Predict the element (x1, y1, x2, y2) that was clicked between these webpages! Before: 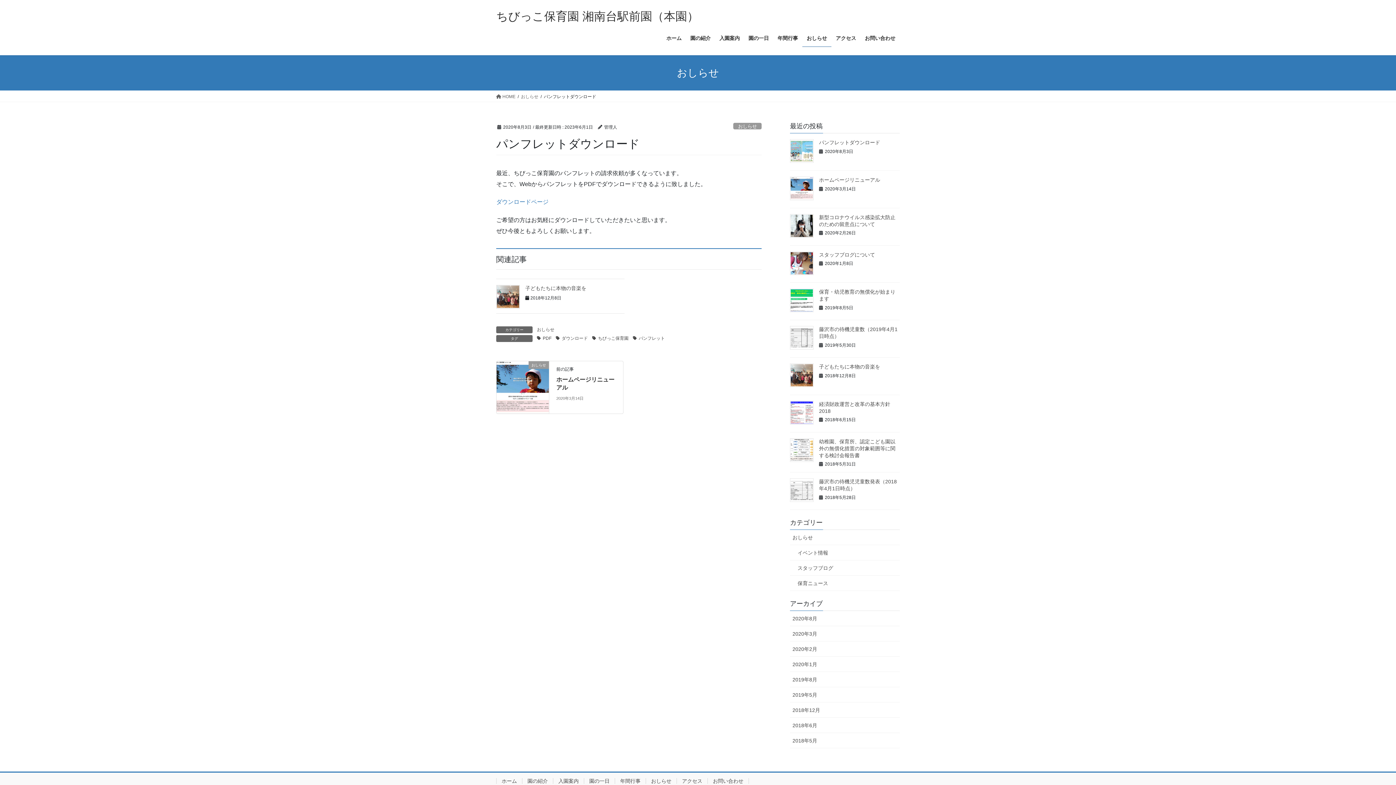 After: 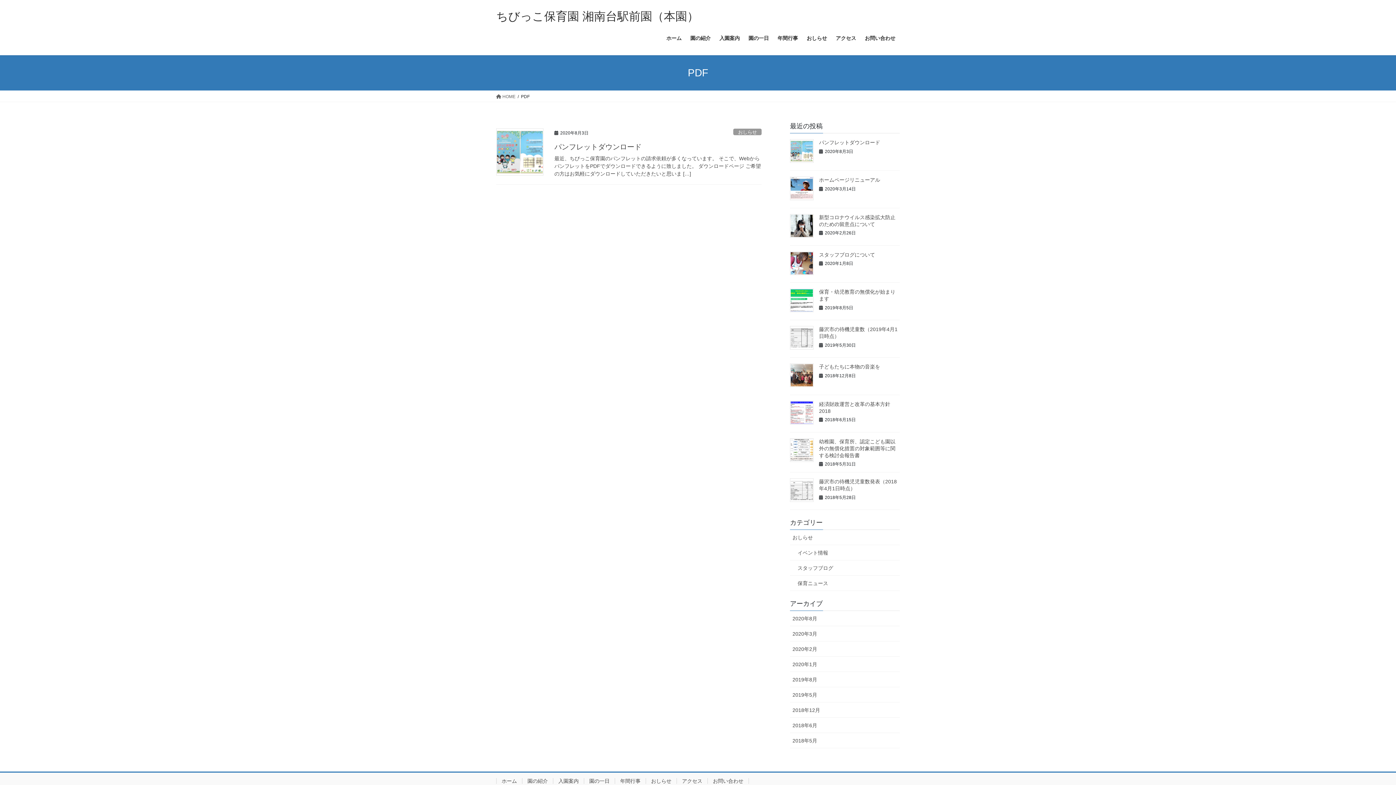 Action: bbox: (536, 335, 552, 342) label: PDF